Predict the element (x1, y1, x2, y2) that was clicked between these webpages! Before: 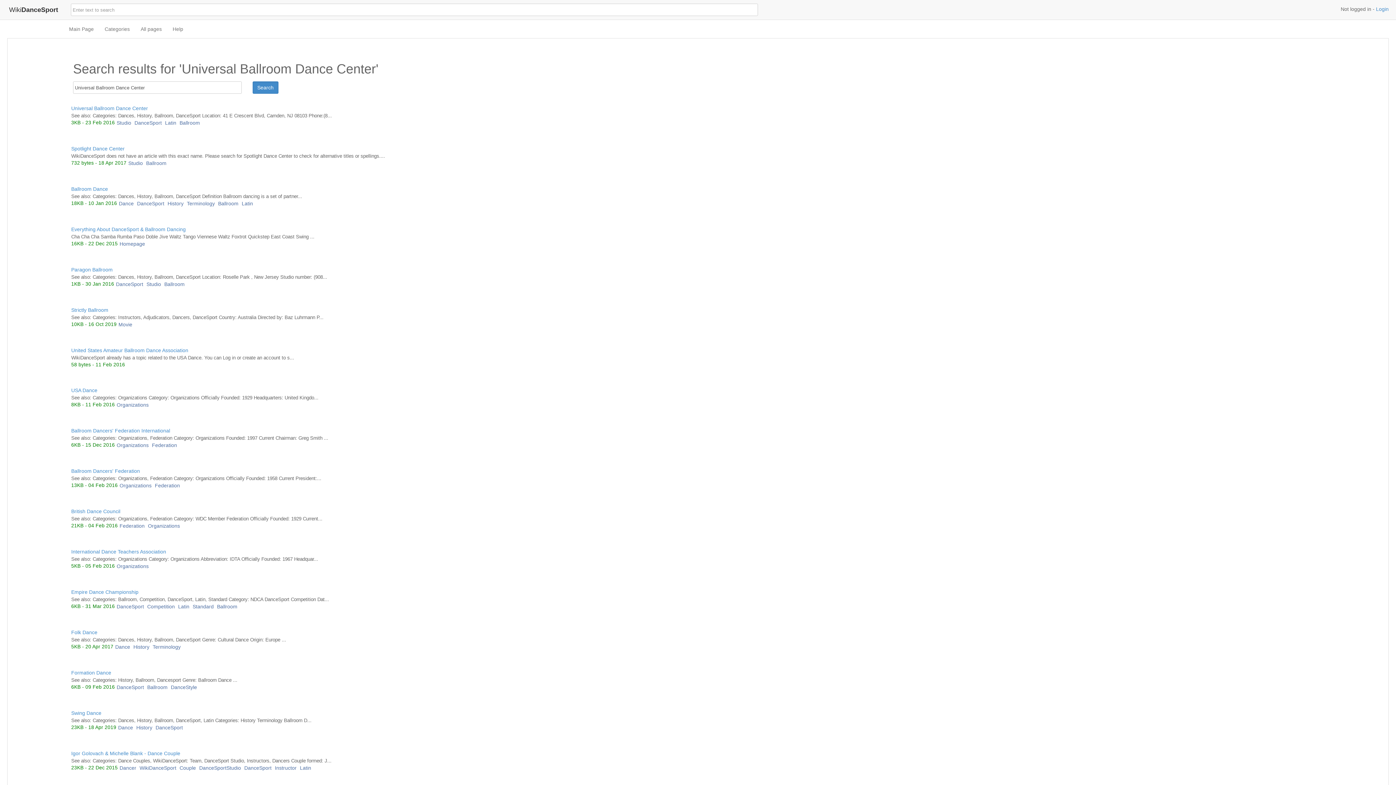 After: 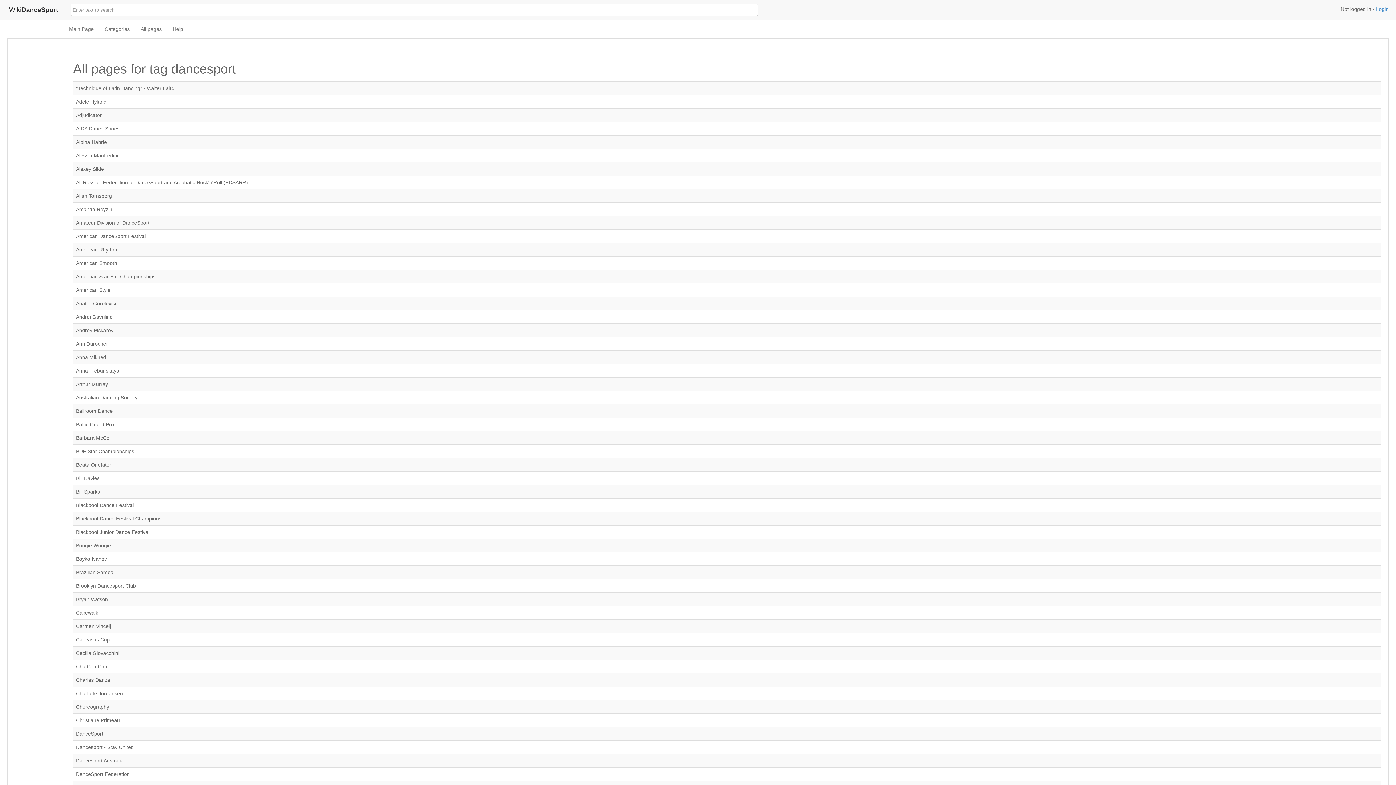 Action: bbox: (155, 725, 182, 730) label: DanceSport